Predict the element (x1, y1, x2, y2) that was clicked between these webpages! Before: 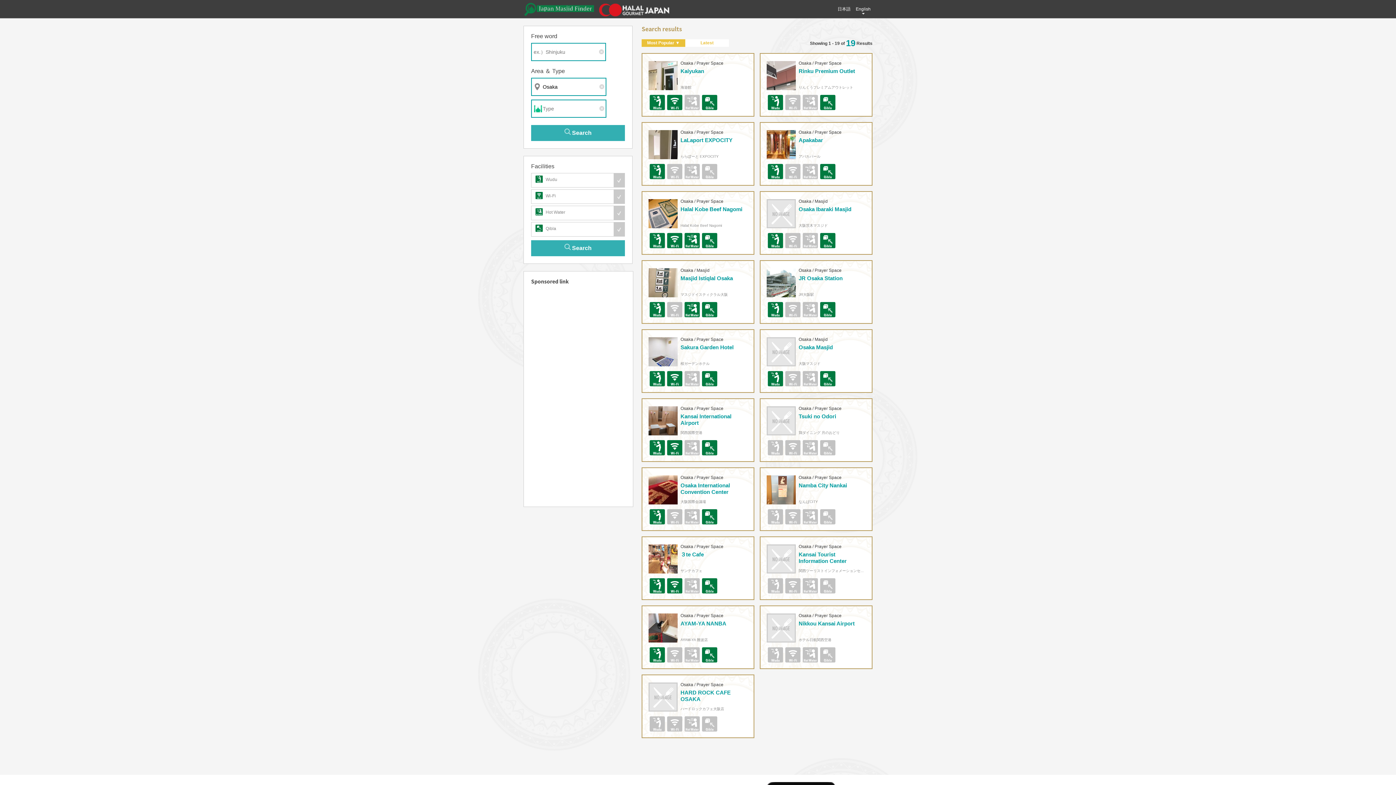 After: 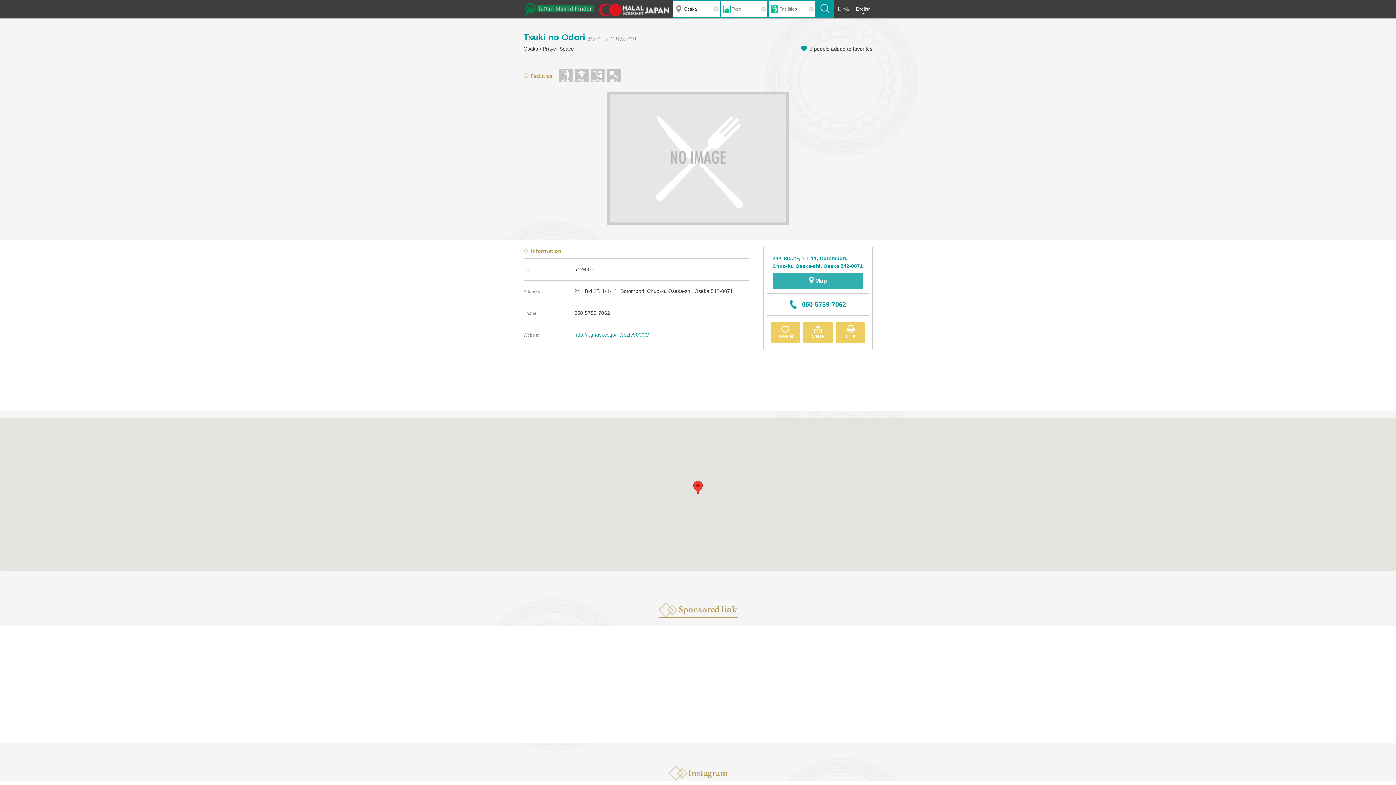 Action: label: Osaka / Prayer Space

Tsuki no Odori

鶏ダイニング 月のおどり bbox: (760, 398, 872, 462)